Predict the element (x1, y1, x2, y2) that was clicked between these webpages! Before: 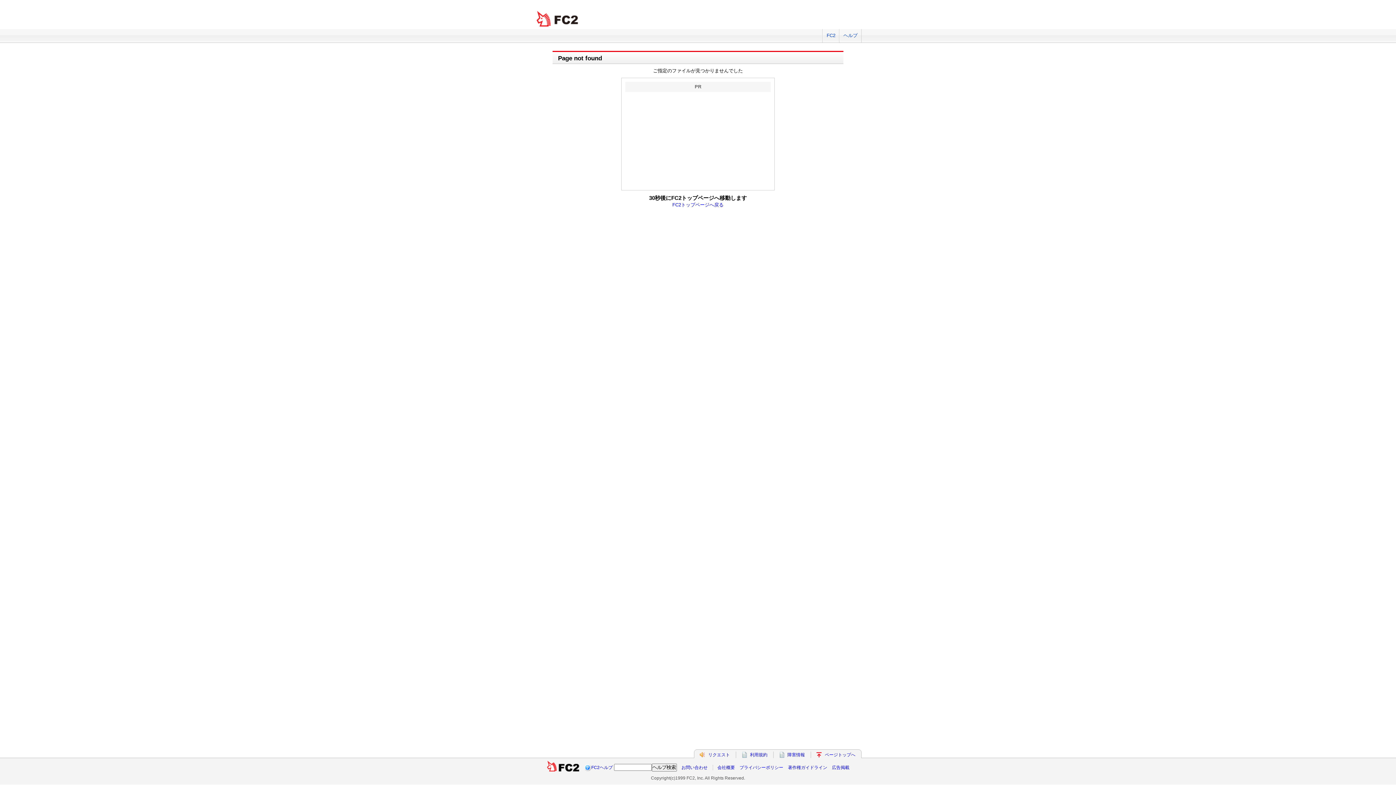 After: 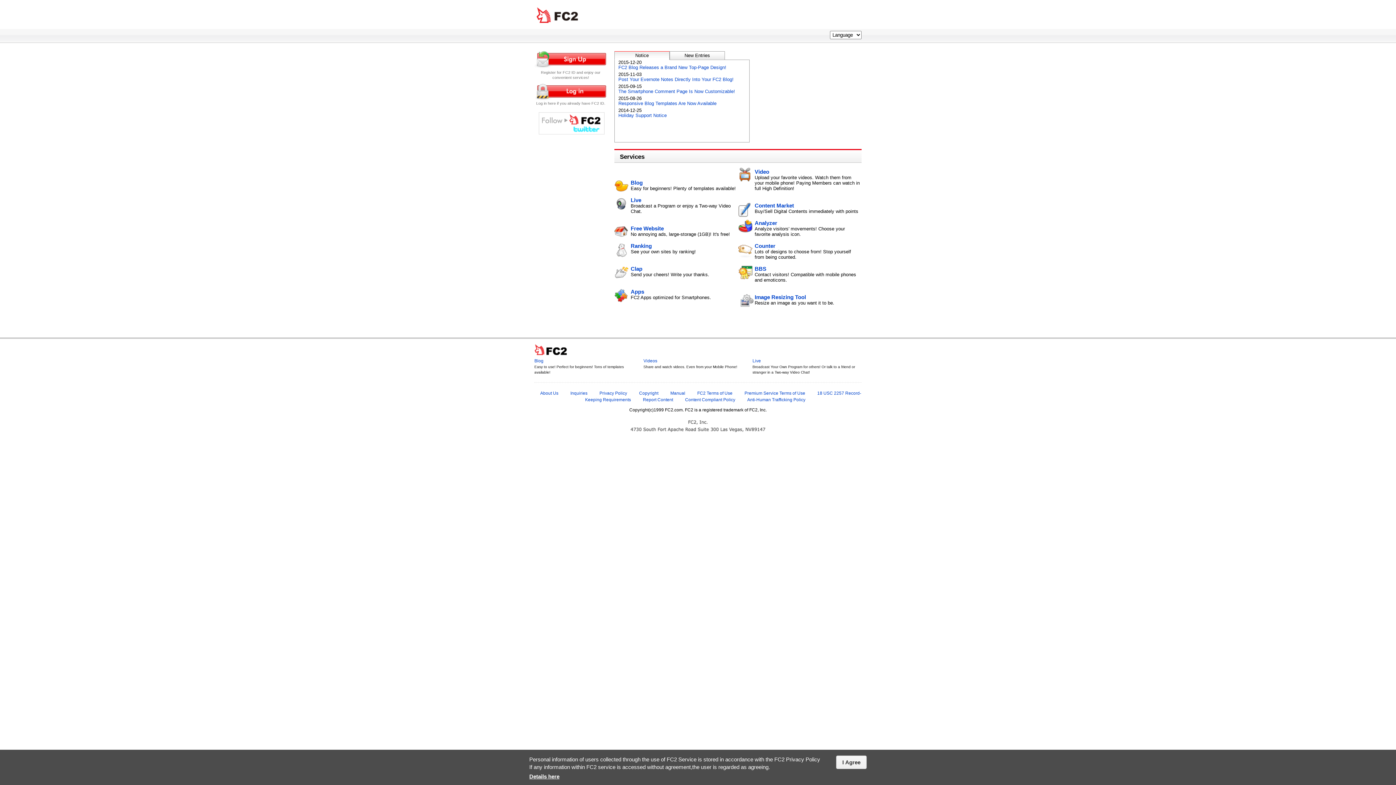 Action: bbox: (546, 765, 579, 770)